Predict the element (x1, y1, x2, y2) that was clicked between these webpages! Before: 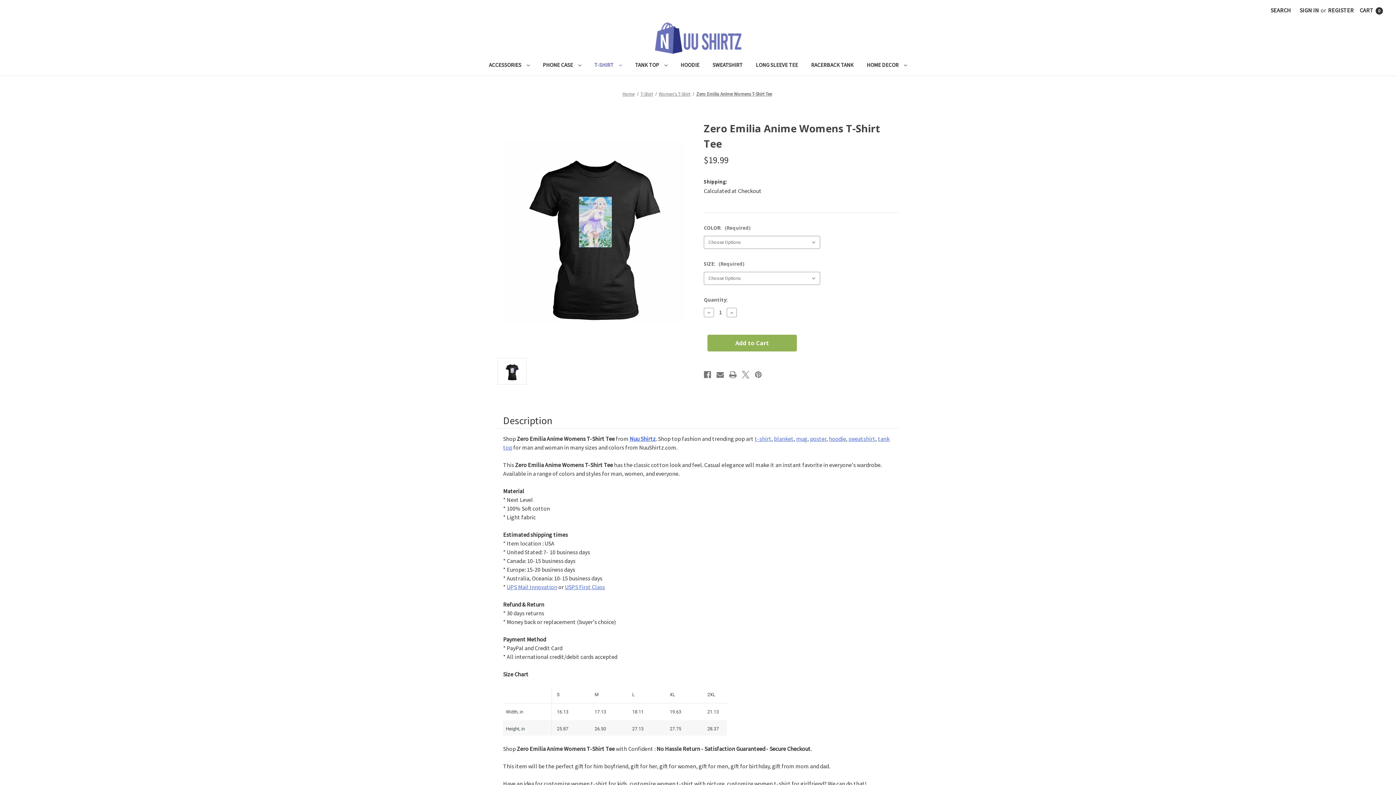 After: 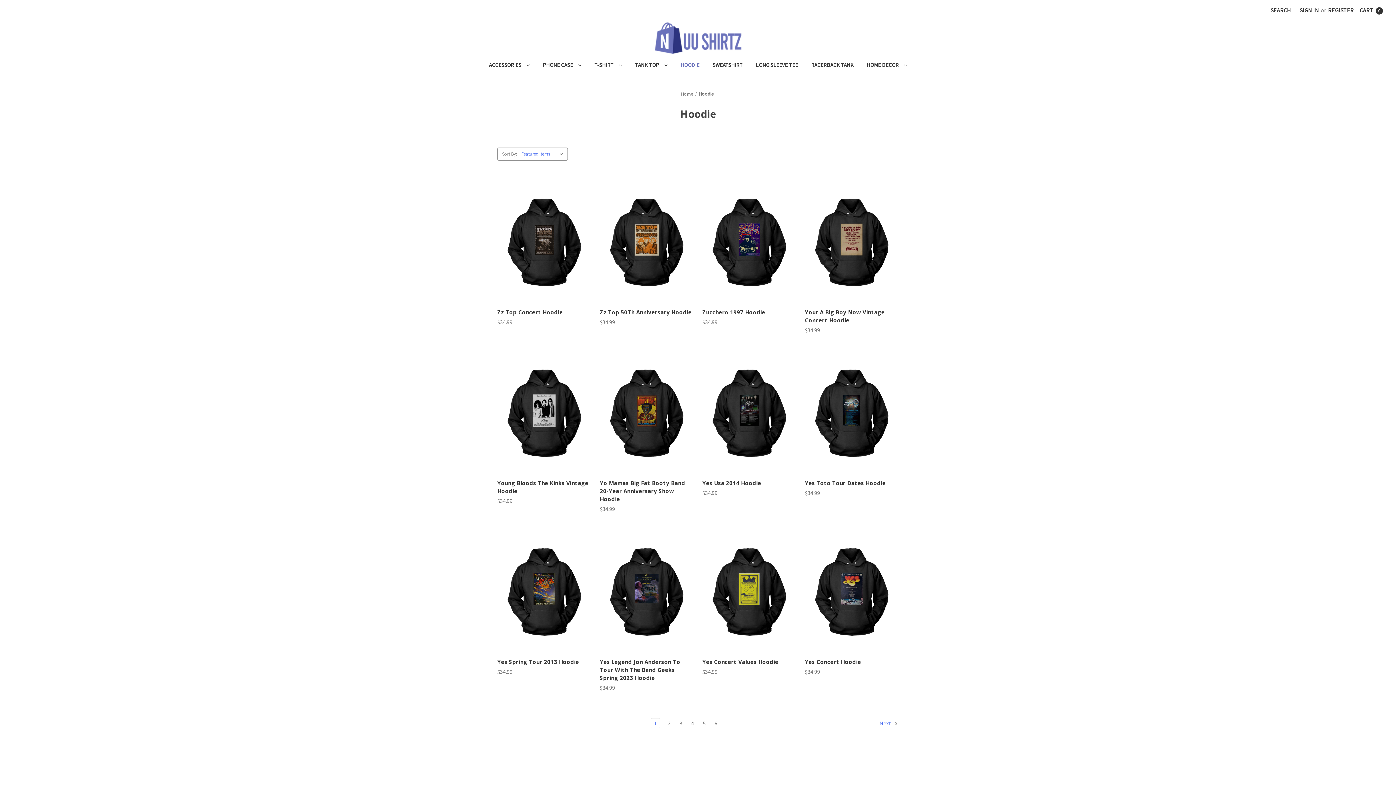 Action: label: Hoodie bbox: (674, 56, 706, 75)